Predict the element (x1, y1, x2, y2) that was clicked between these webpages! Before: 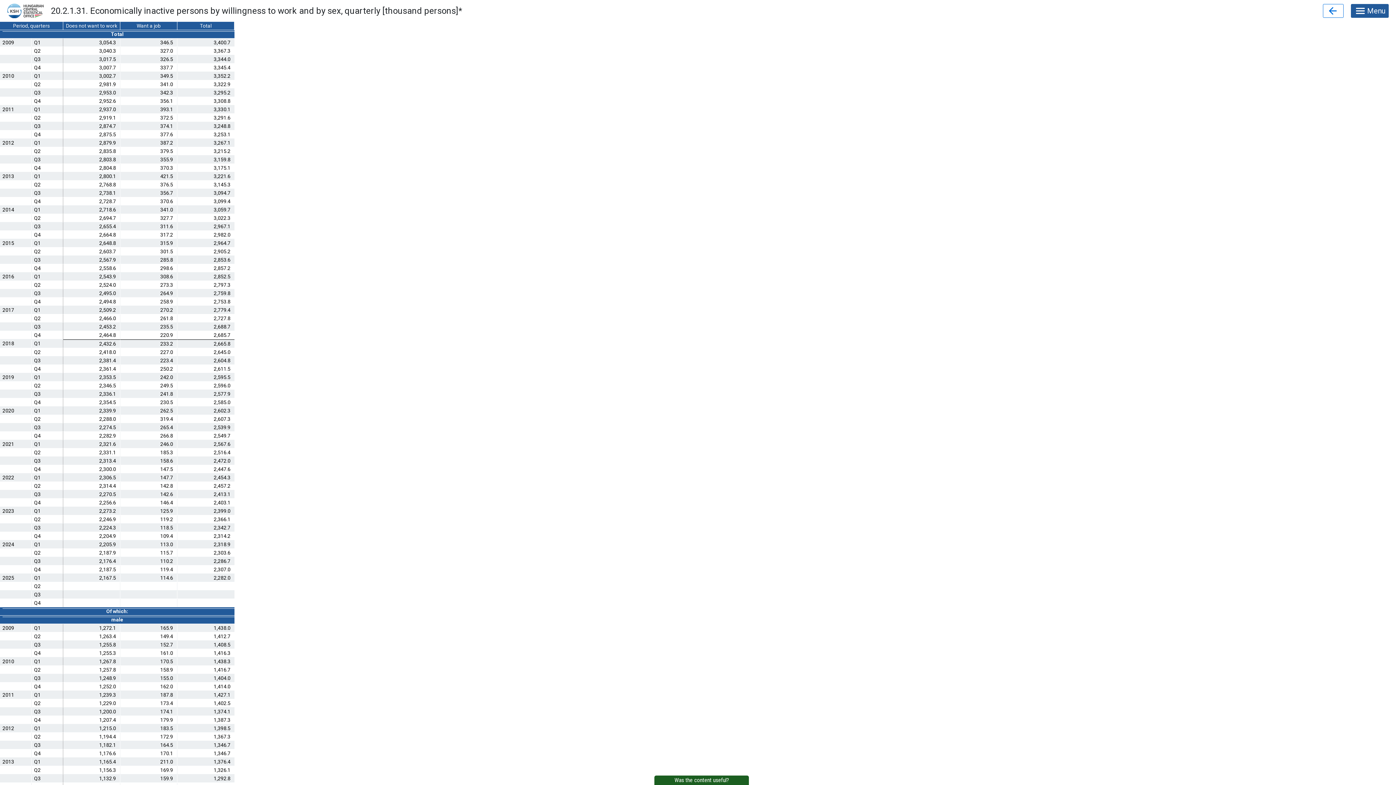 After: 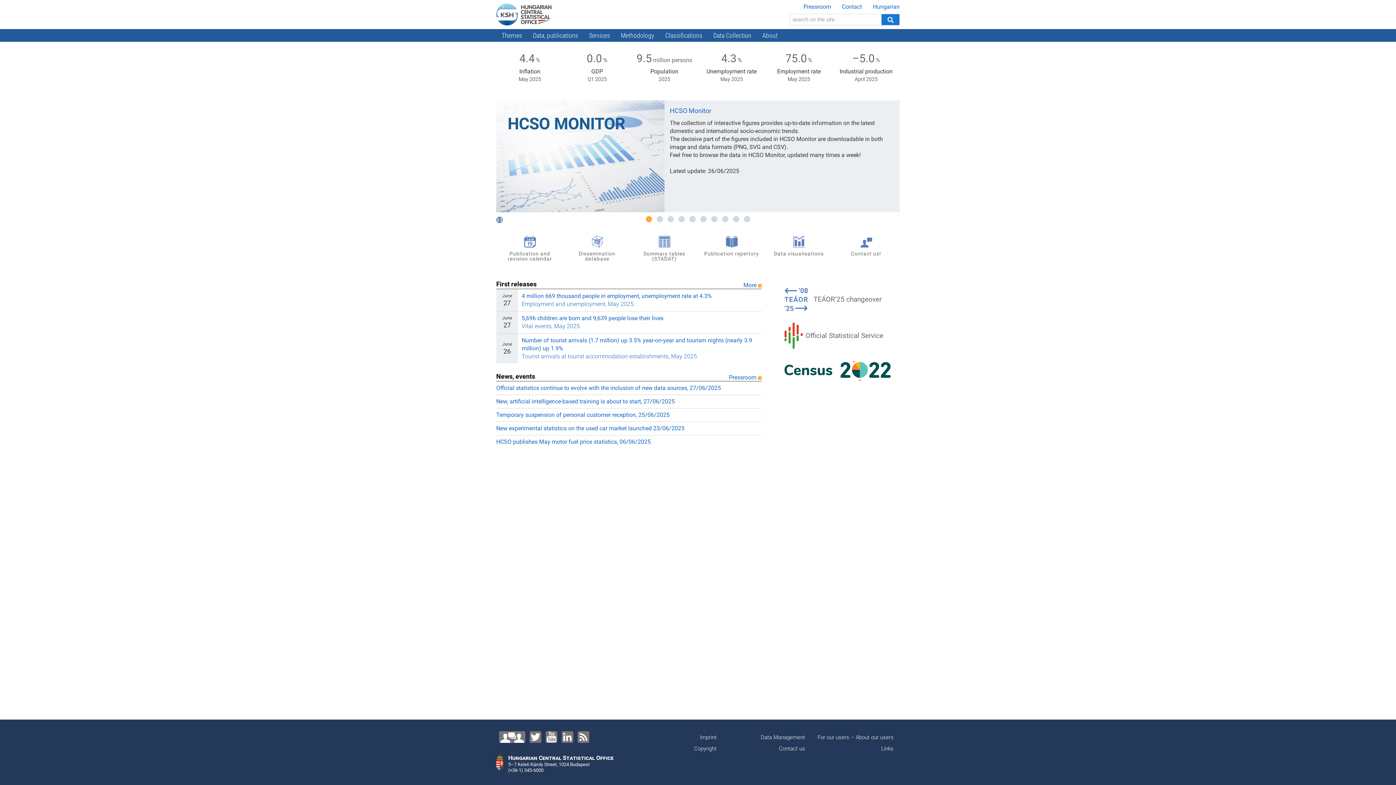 Action: bbox: (7, 7, 43, 13)